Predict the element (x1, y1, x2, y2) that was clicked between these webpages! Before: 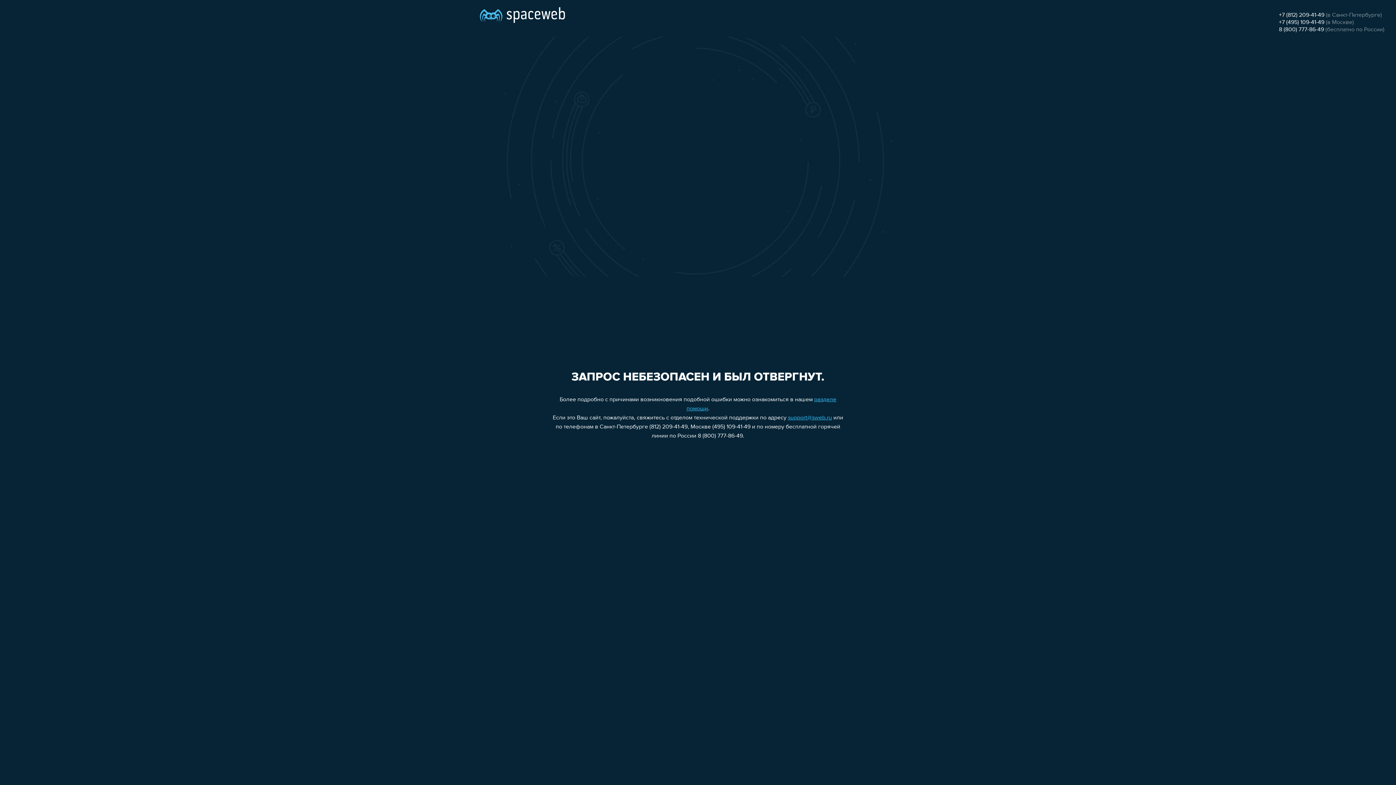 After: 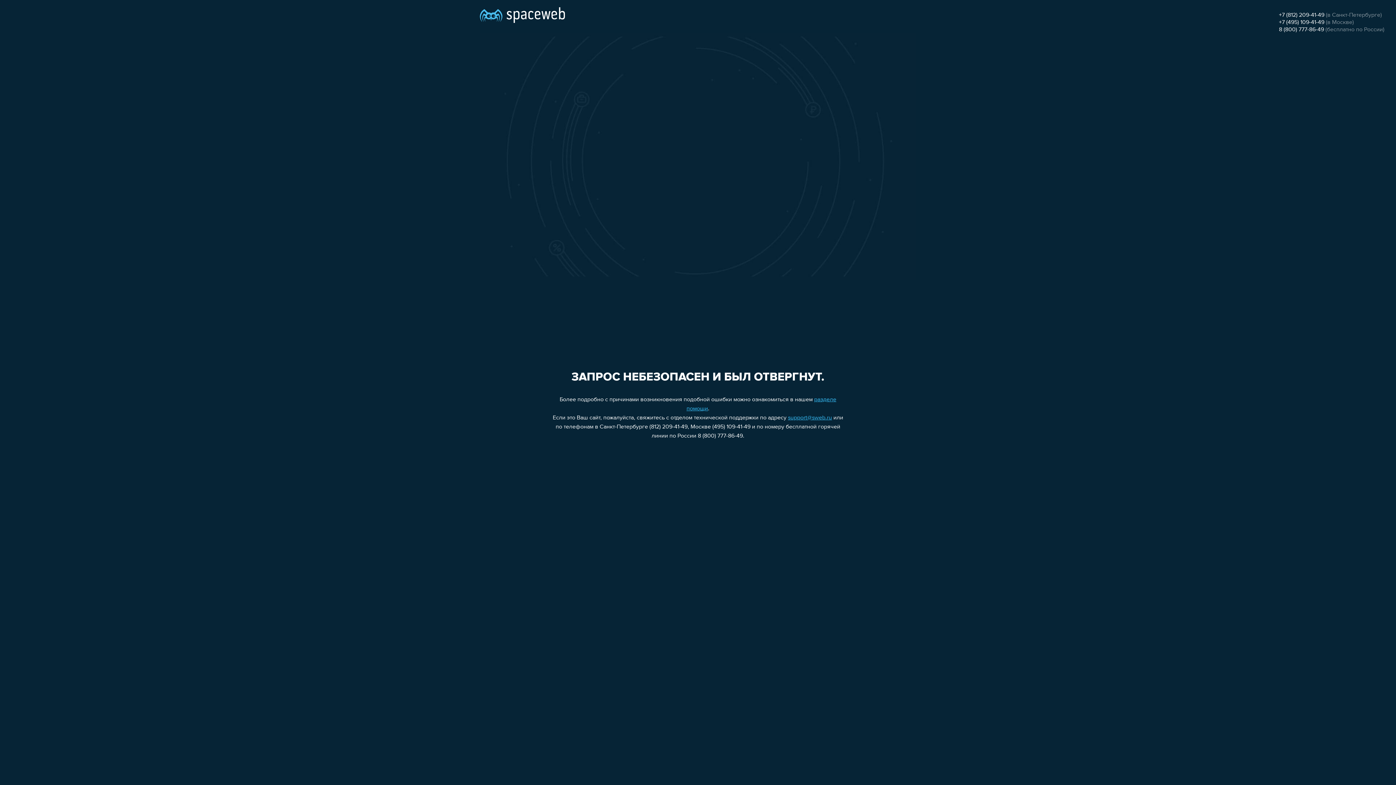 Action: bbox: (1279, 12, 1324, 18) label: +7 (812) 209-41-49